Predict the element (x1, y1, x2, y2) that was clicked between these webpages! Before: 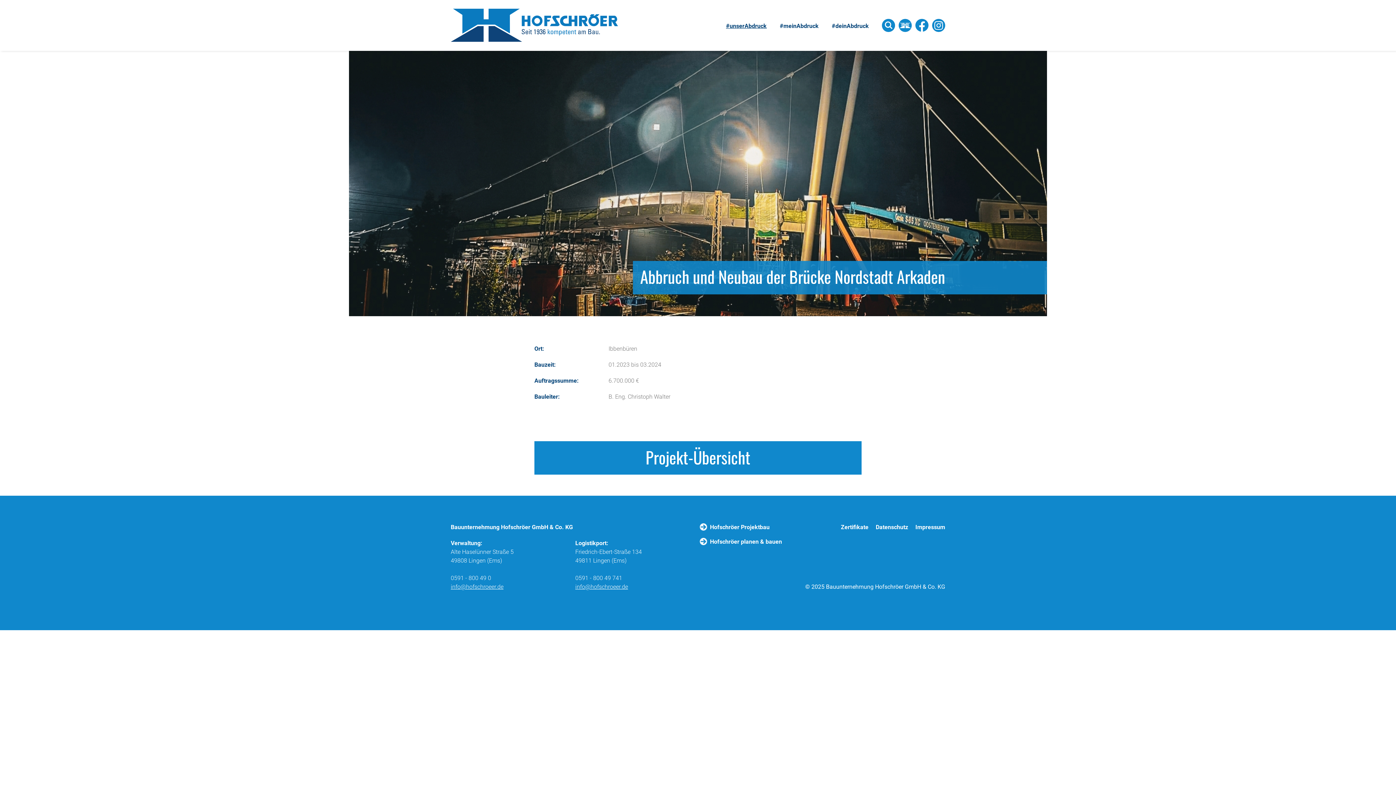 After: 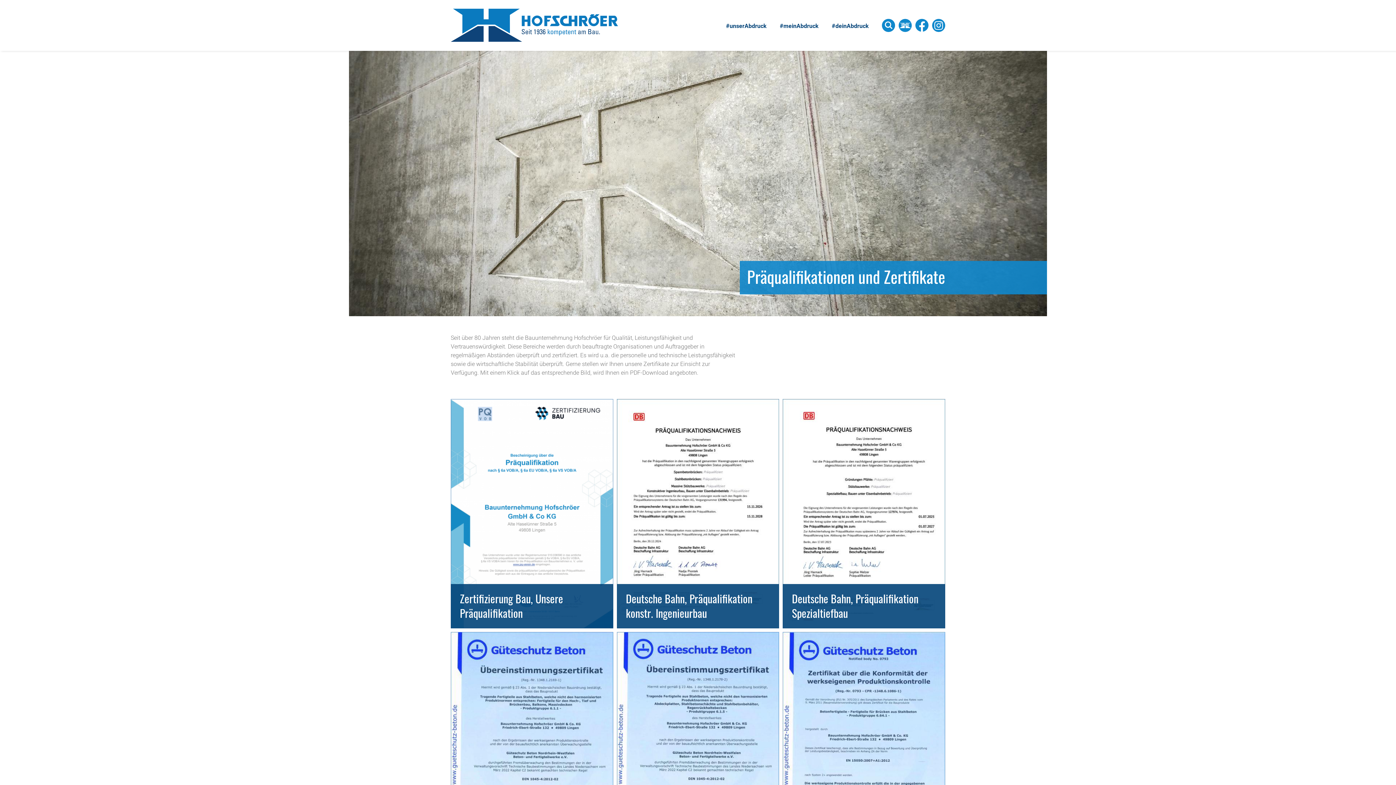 Action: bbox: (841, 524, 868, 530) label: Zertifikate